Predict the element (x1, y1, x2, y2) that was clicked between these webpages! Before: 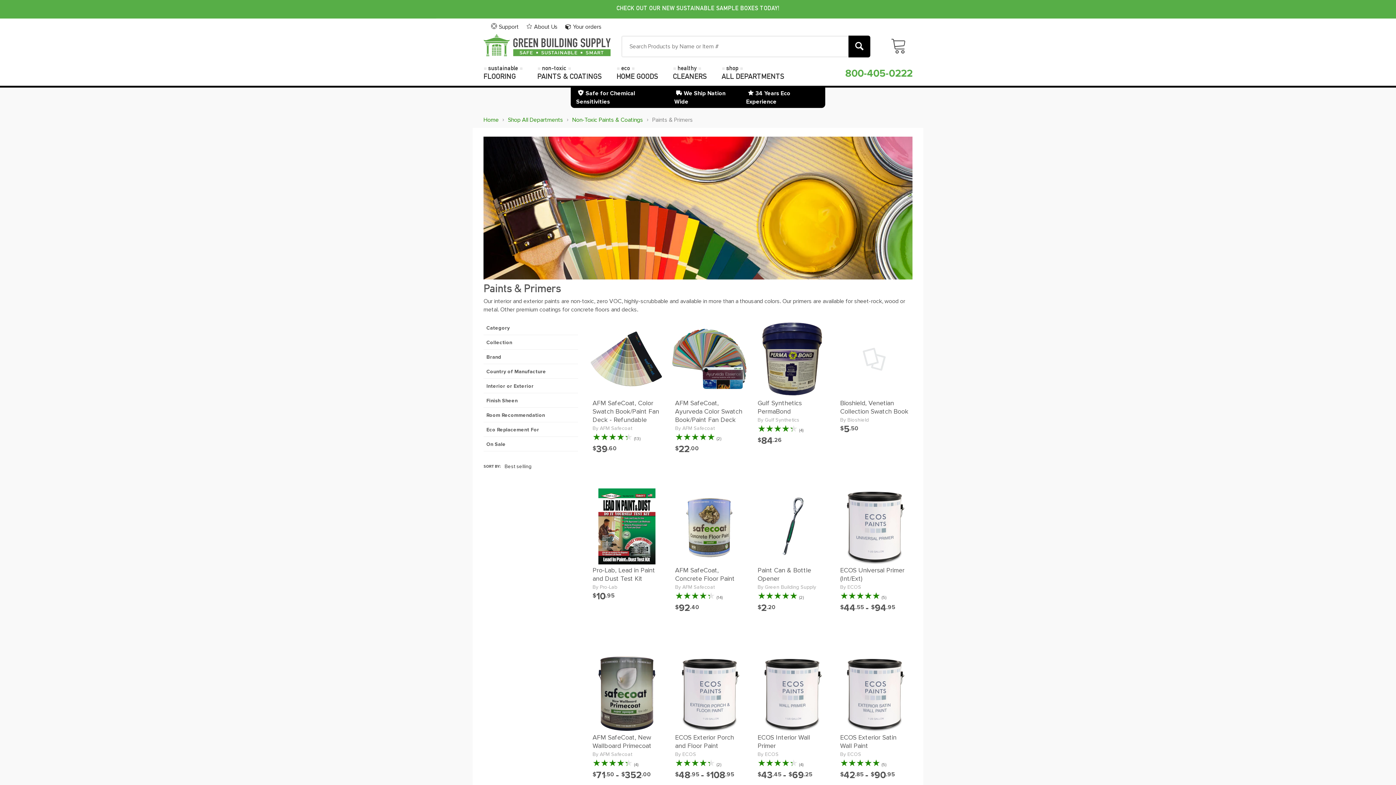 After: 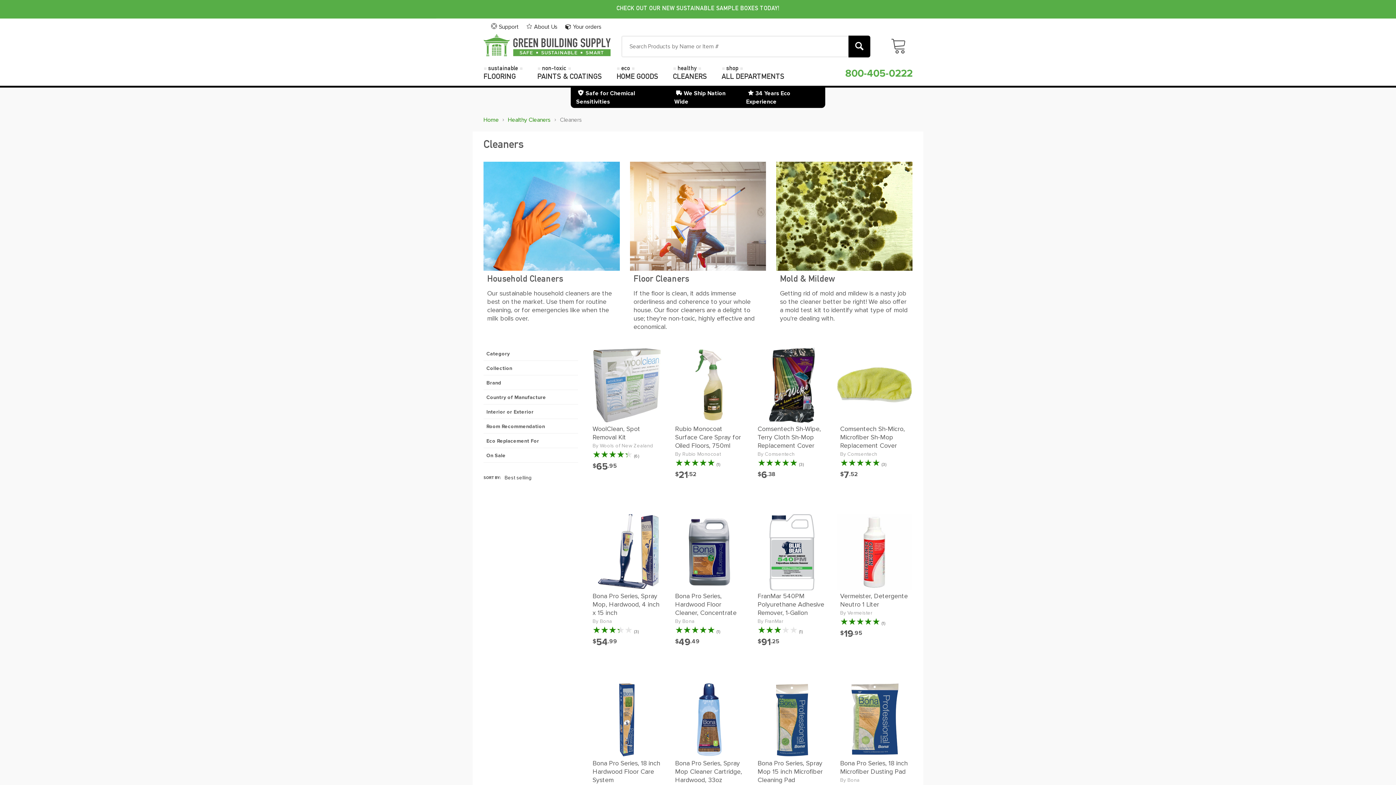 Action: label: healthy
CLEANERS bbox: (673, 65, 707, 82)